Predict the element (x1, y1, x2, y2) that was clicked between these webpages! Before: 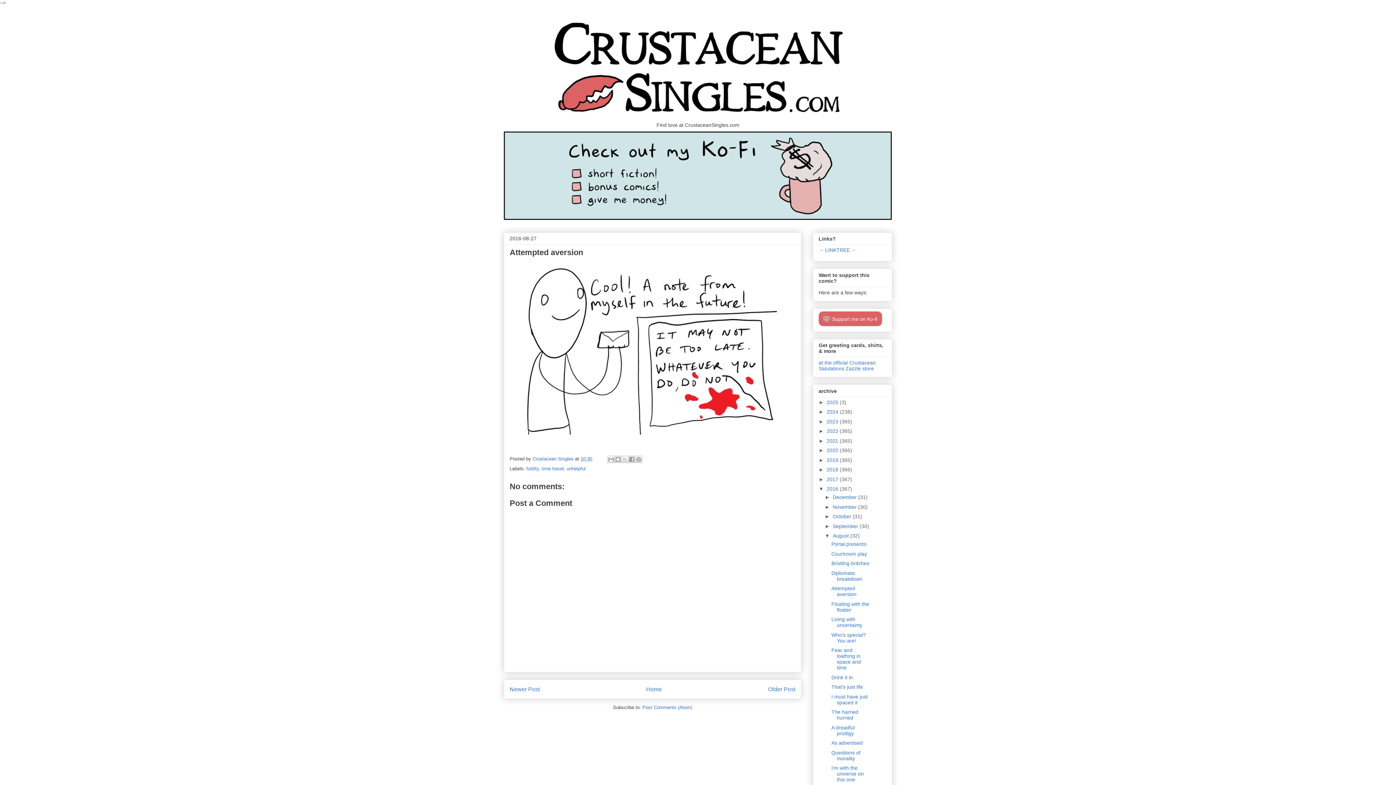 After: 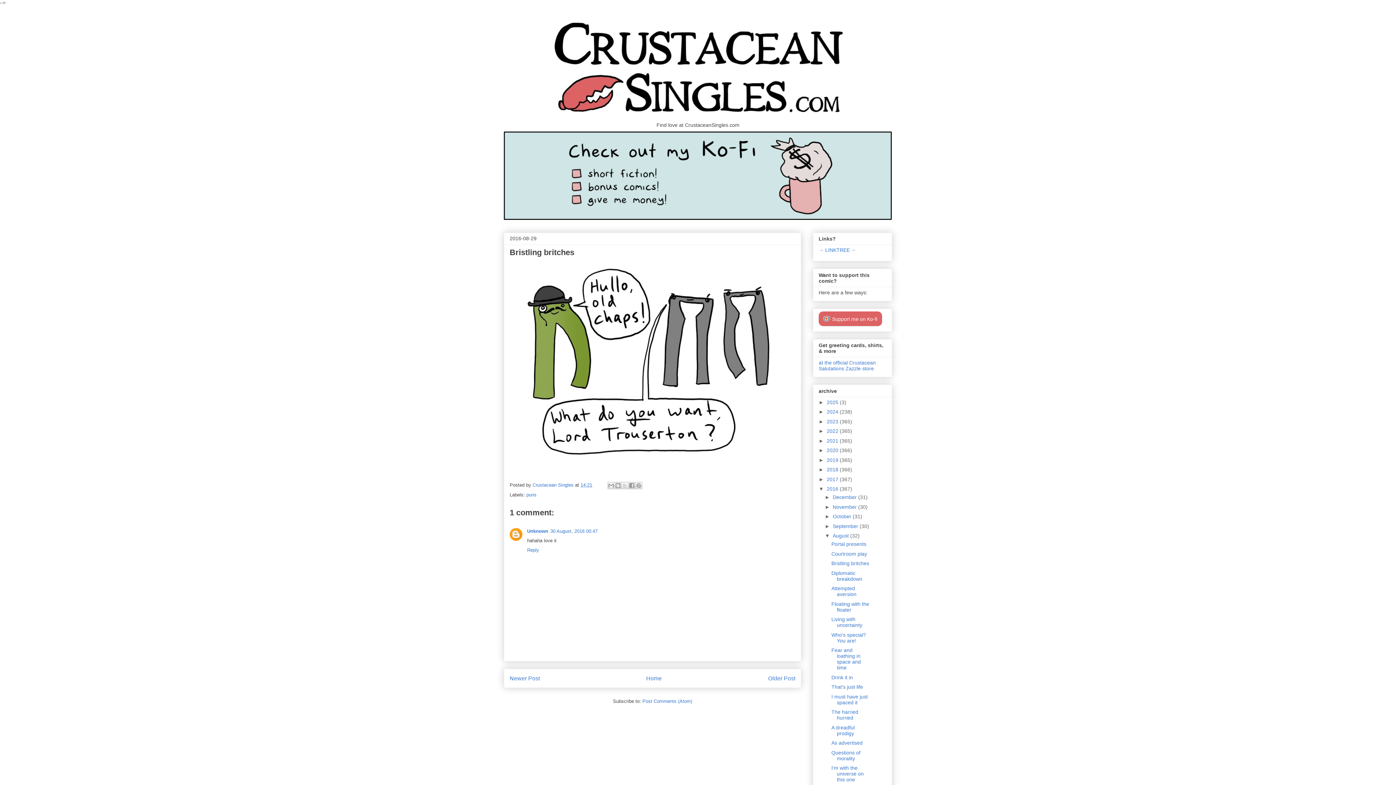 Action: bbox: (831, 560, 869, 566) label: Bristling britches